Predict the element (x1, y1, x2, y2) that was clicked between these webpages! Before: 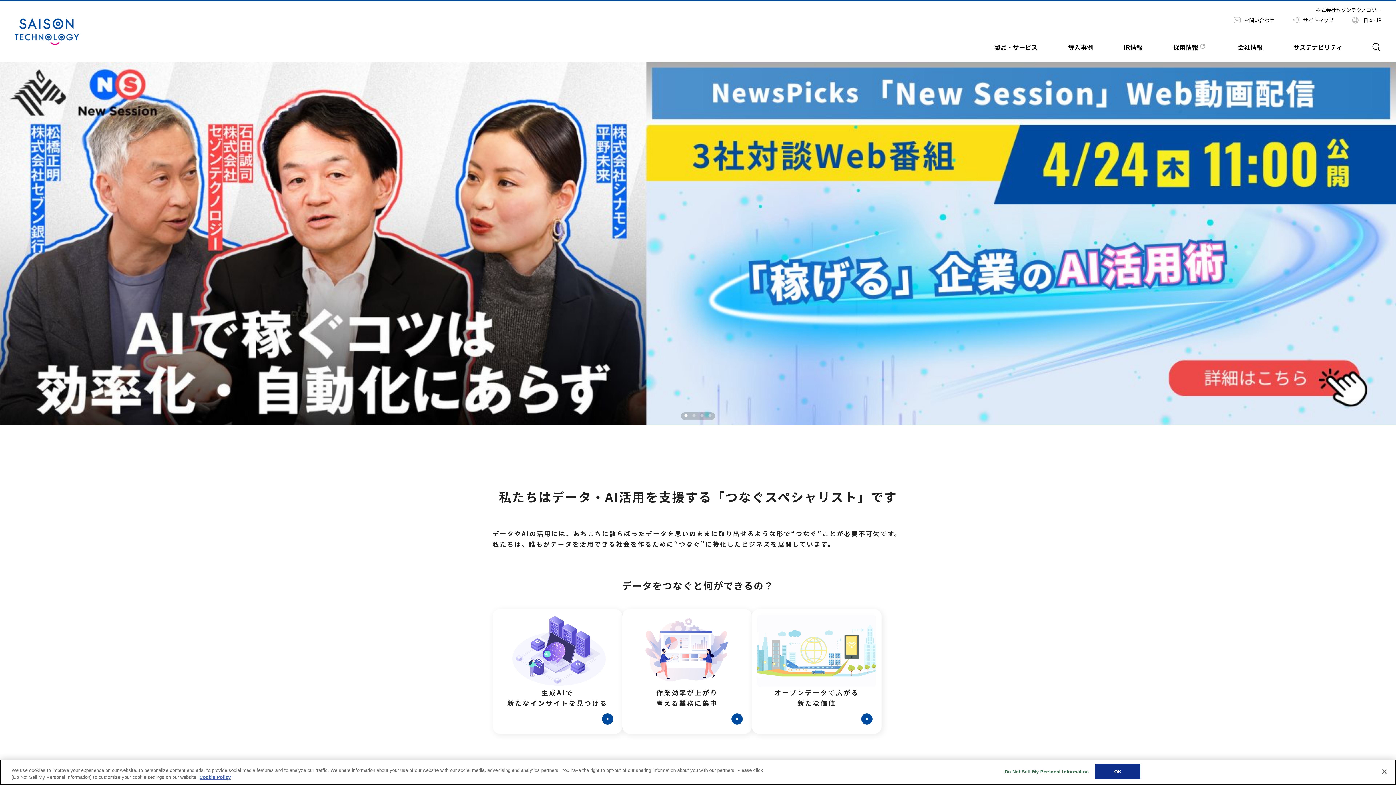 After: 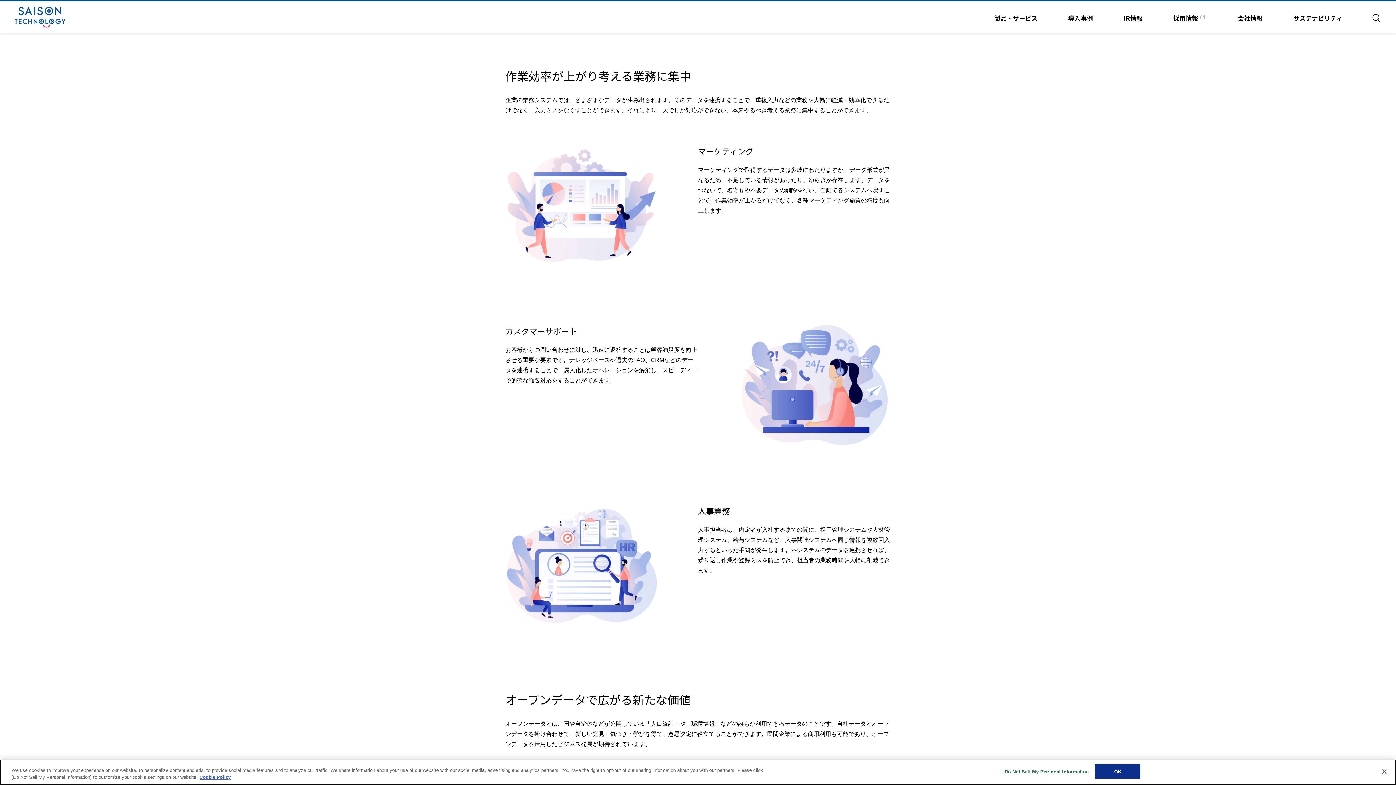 Action: label: 作業効率が上がり
考える業務に集中 bbox: (622, 609, 752, 734)